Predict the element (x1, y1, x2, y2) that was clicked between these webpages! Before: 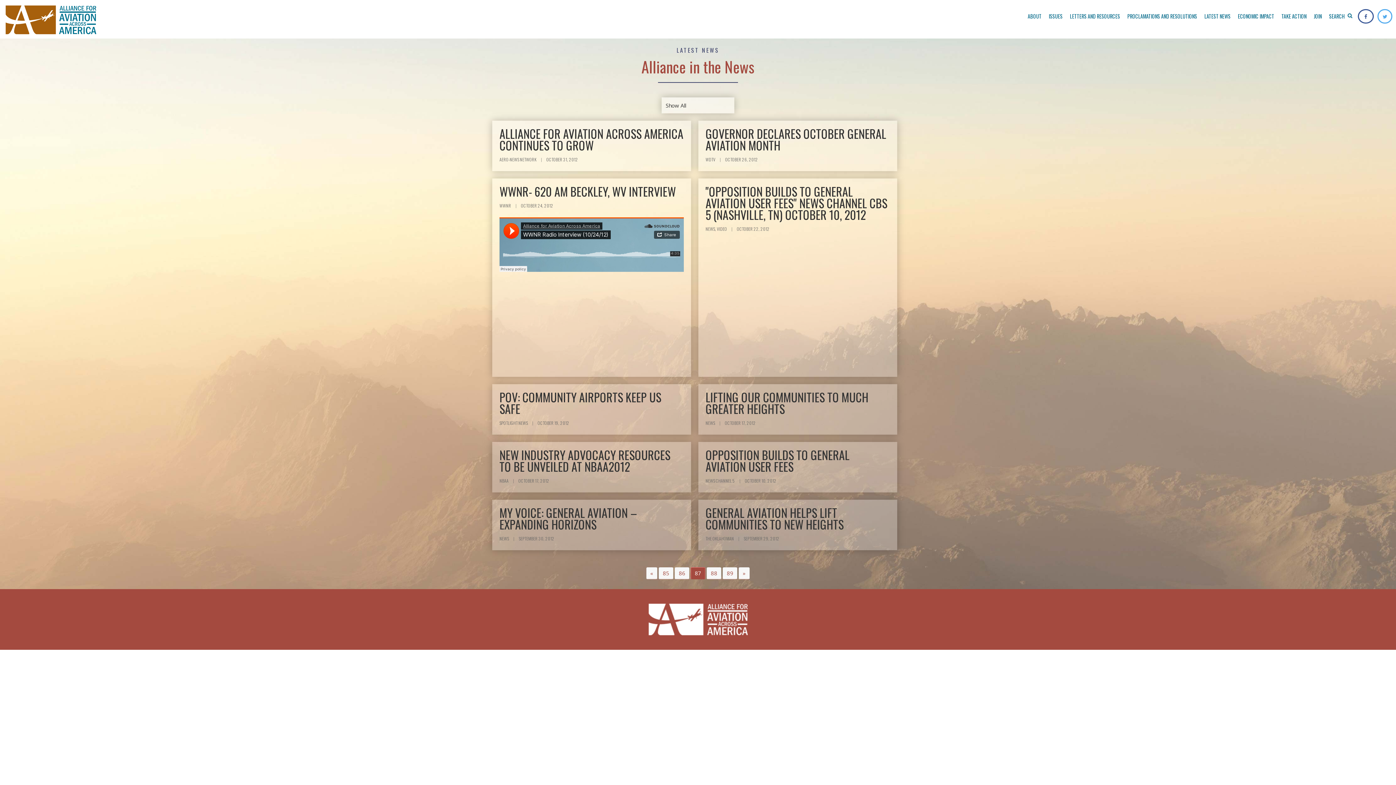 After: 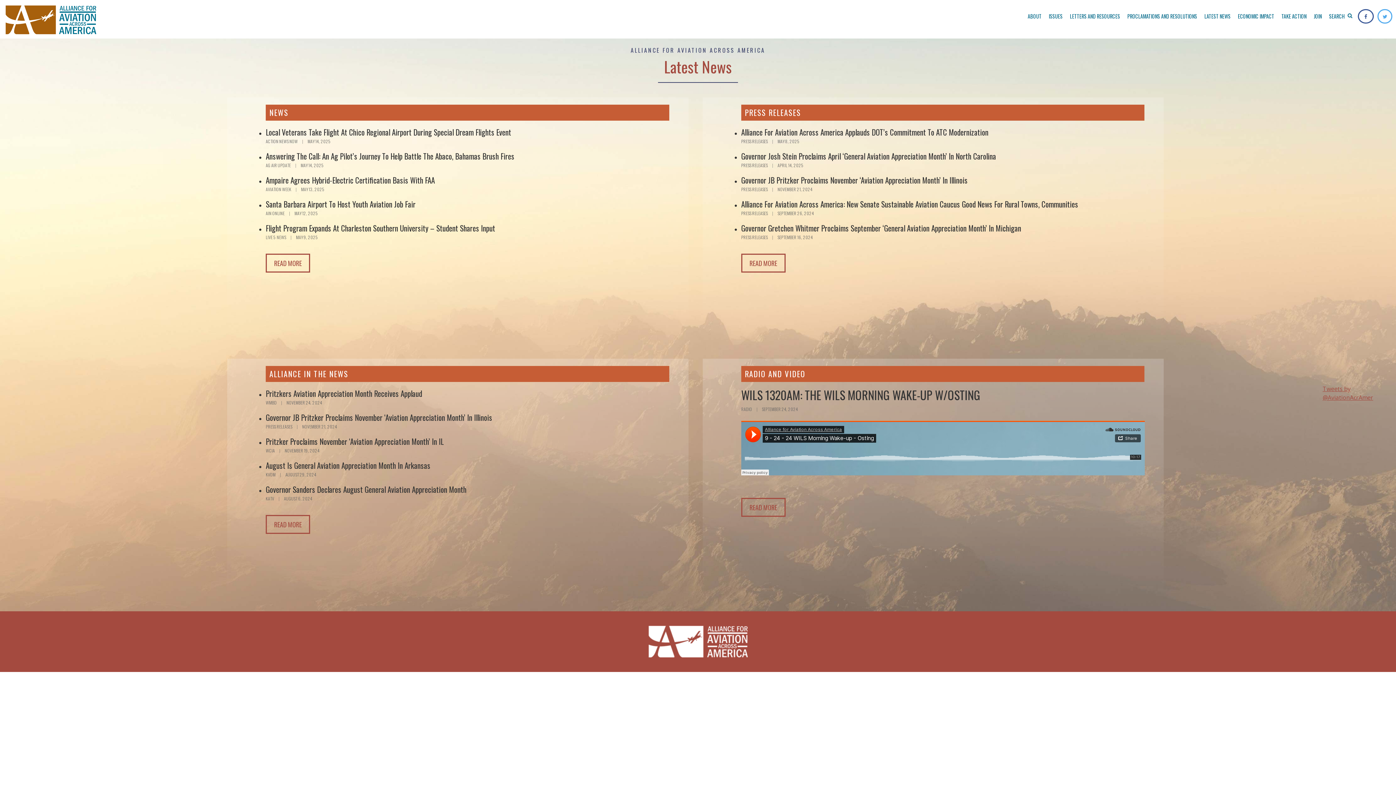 Action: label: LATEST NEWS bbox: (1201, 9, 1234, 23)